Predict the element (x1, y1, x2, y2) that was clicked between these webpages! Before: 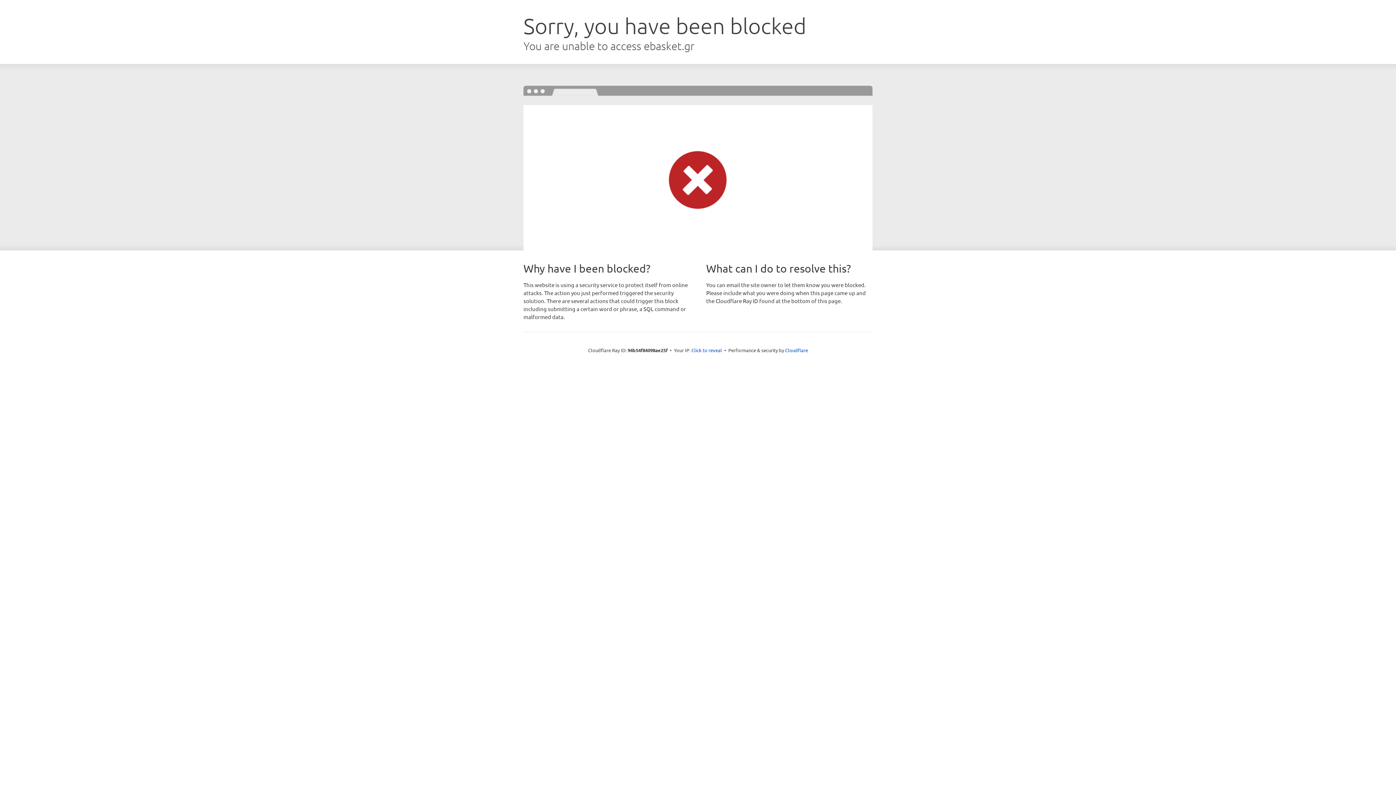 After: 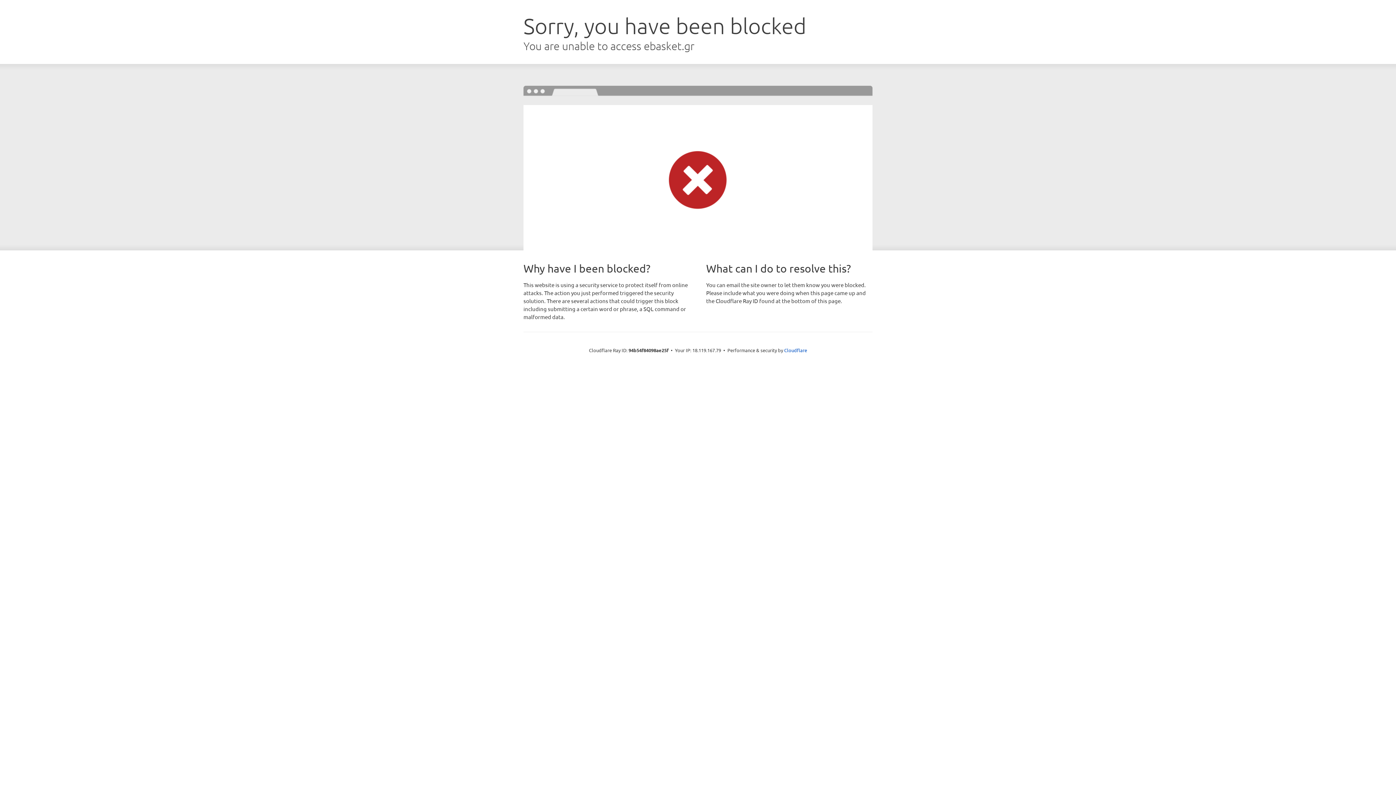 Action: bbox: (691, 346, 722, 353) label: Click to reveal